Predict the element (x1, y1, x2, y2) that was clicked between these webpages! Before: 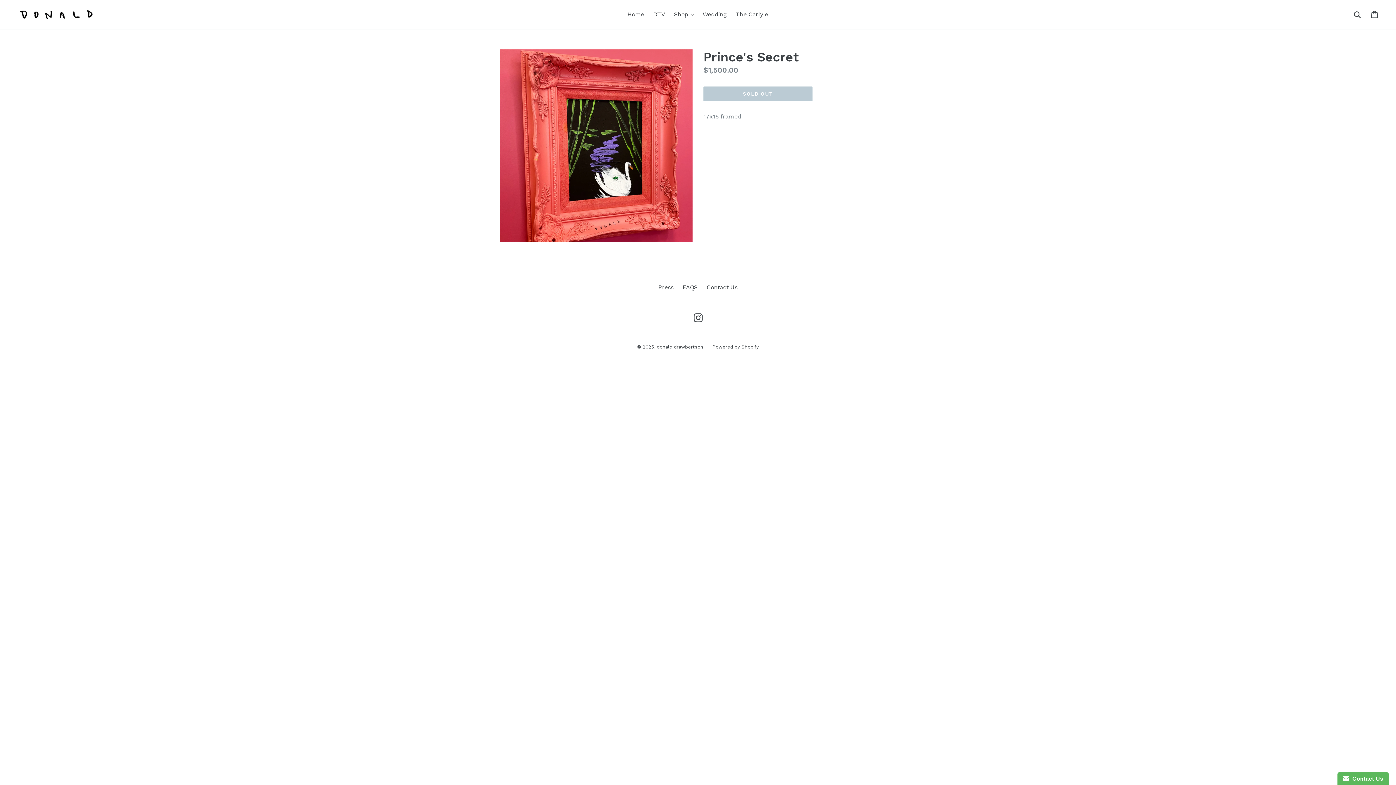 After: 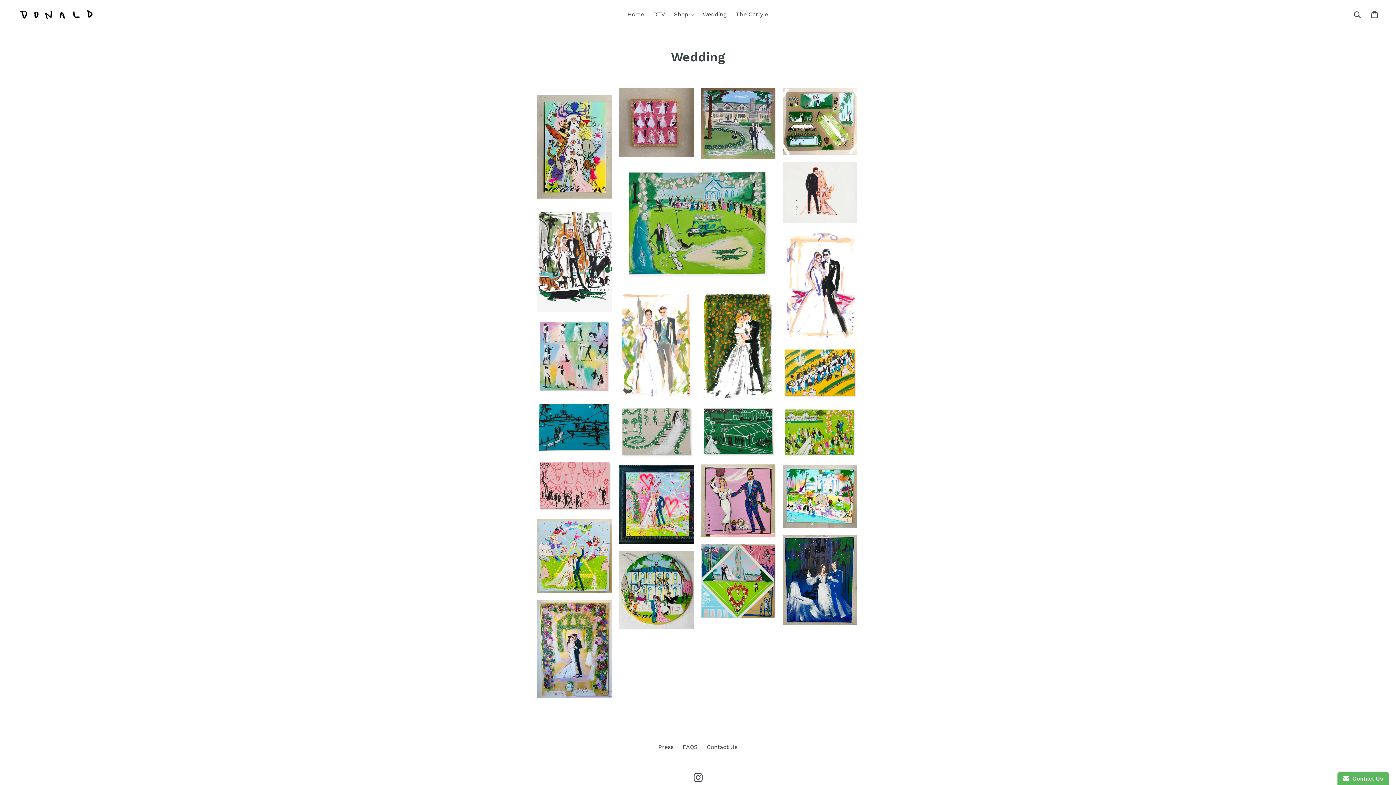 Action: bbox: (699, 9, 730, 20) label: Wedding